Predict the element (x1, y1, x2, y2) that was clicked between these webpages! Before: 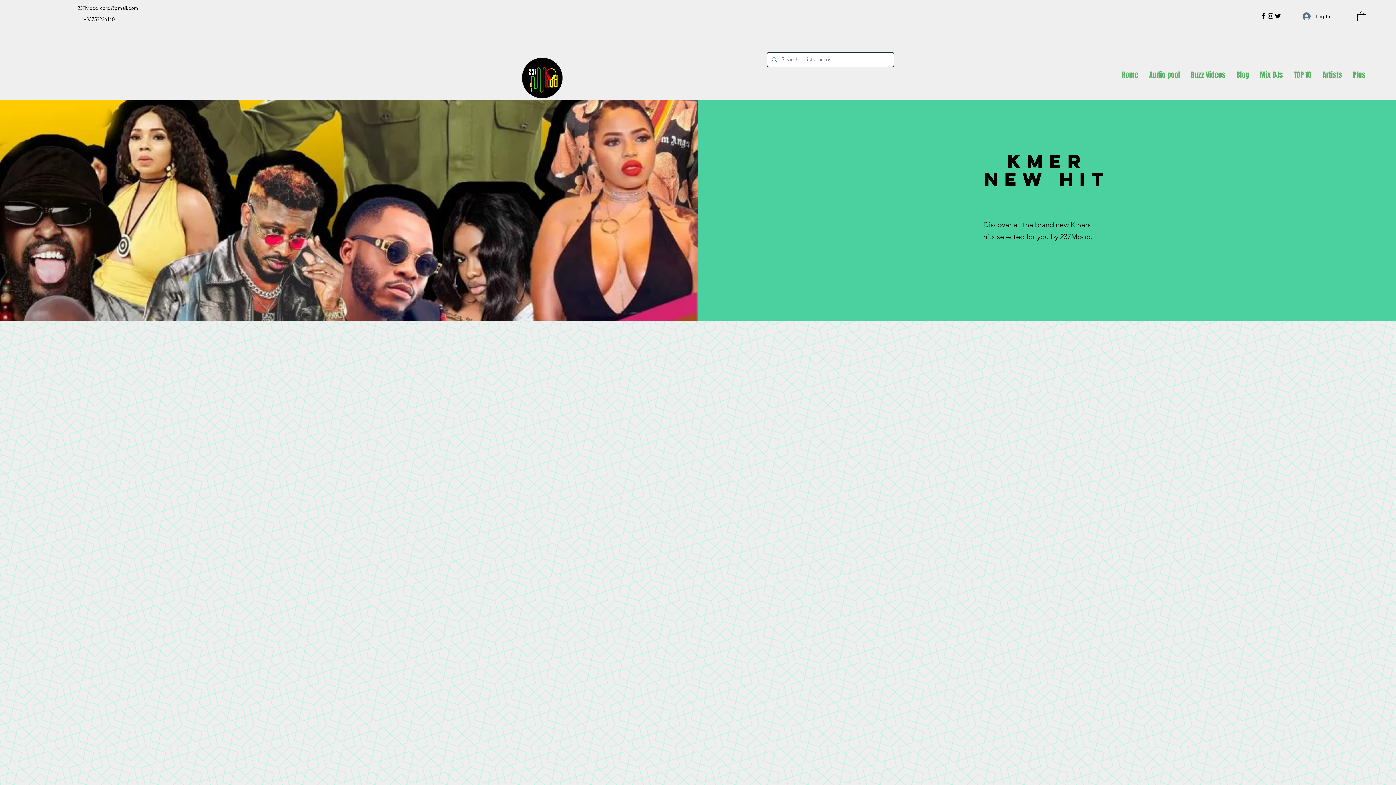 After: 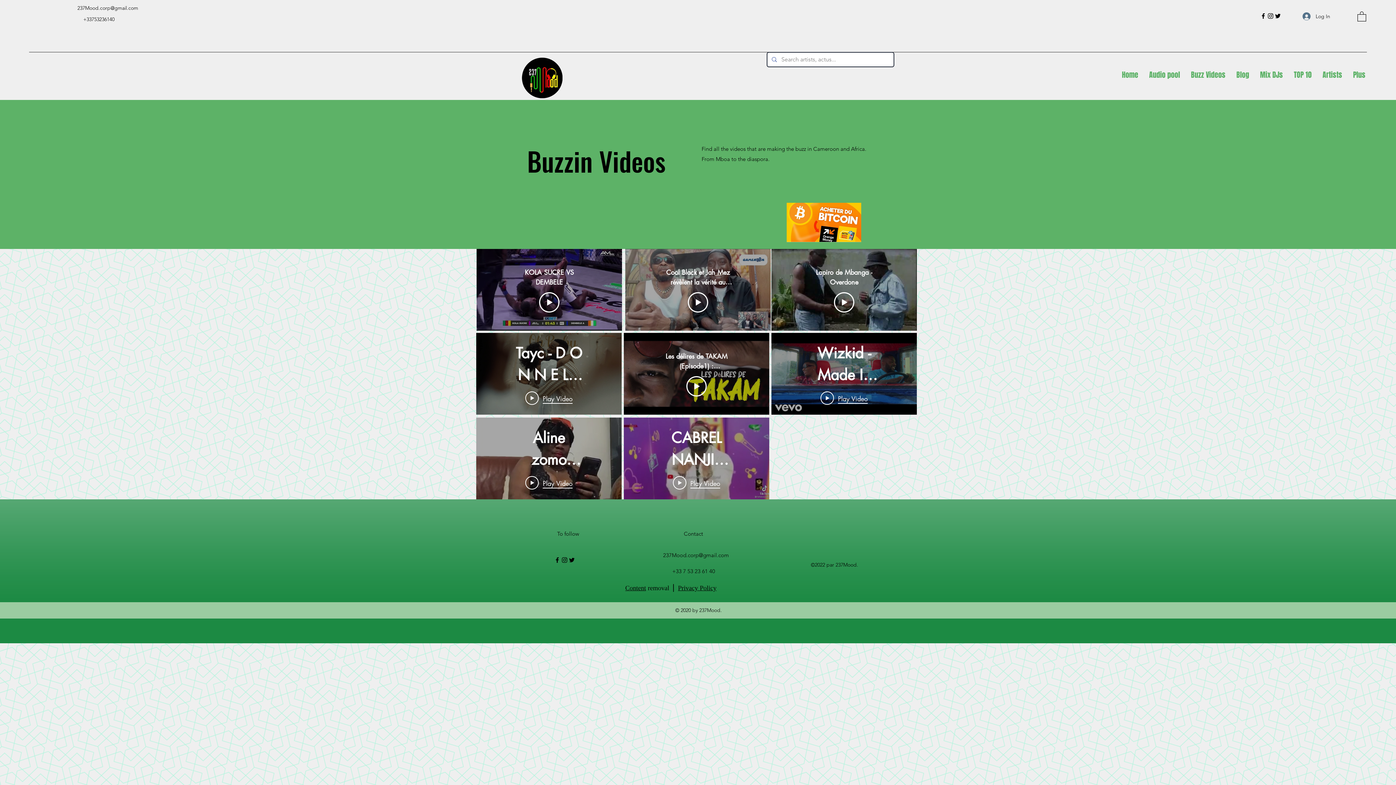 Action: label: Buzz Videos bbox: (1185, 69, 1231, 80)